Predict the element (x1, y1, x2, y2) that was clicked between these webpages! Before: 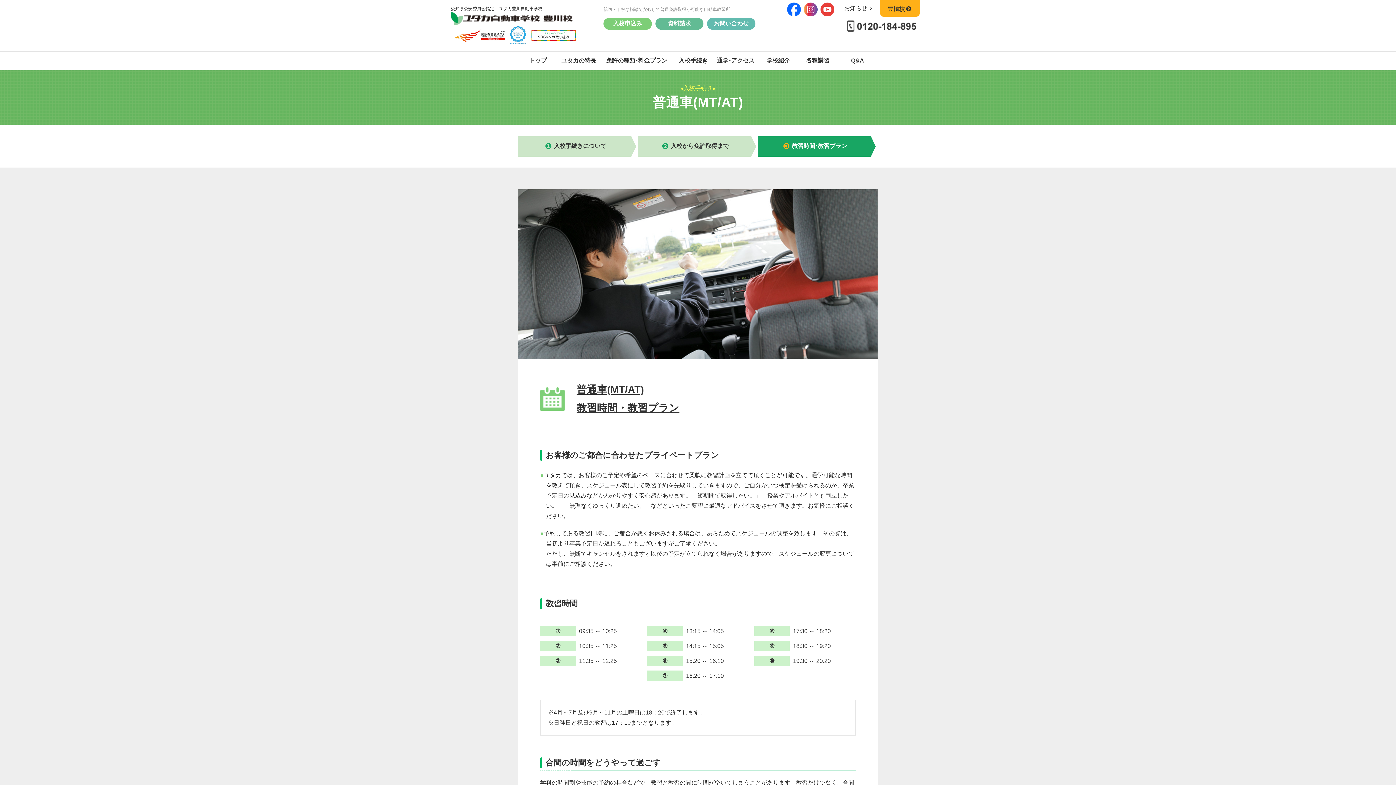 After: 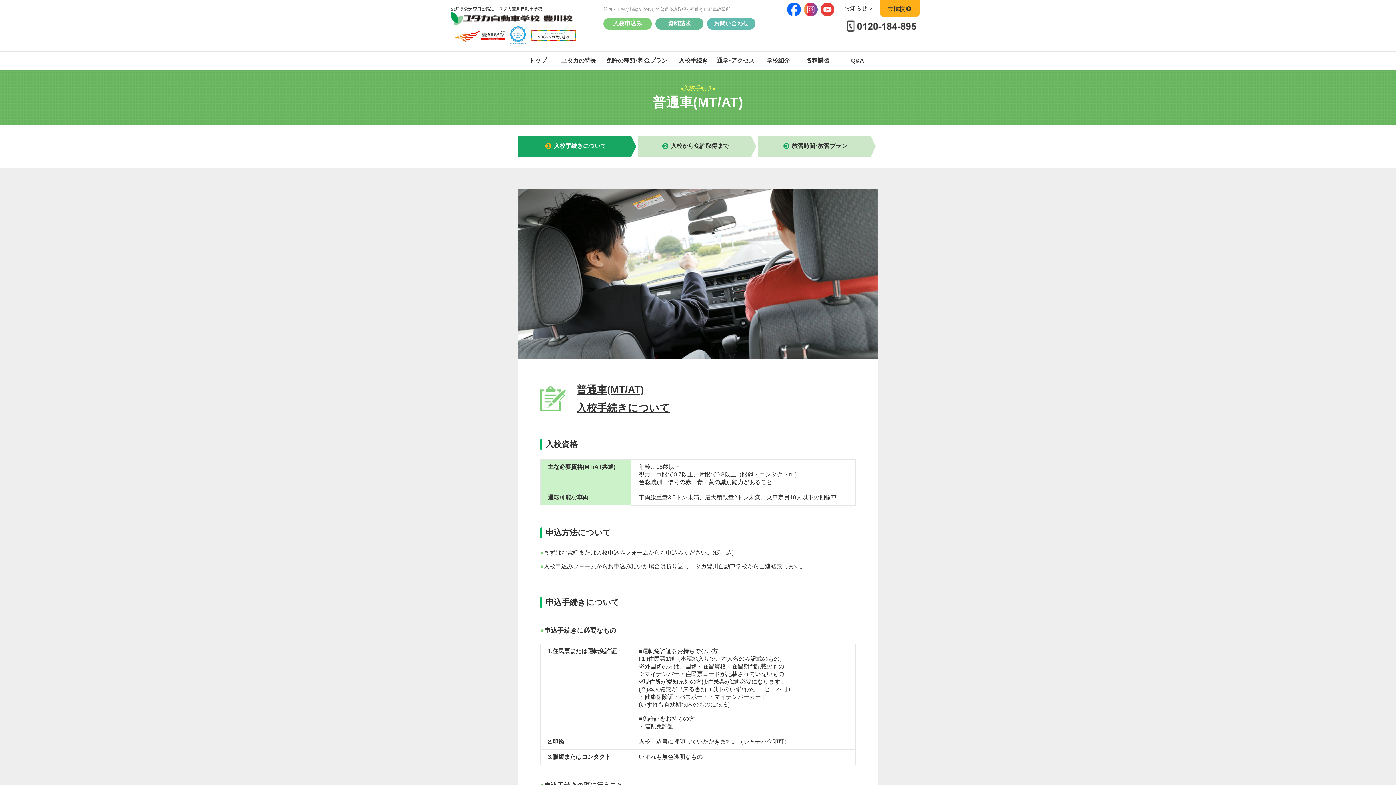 Action: label: 入校手続きについて bbox: (518, 136, 625, 156)